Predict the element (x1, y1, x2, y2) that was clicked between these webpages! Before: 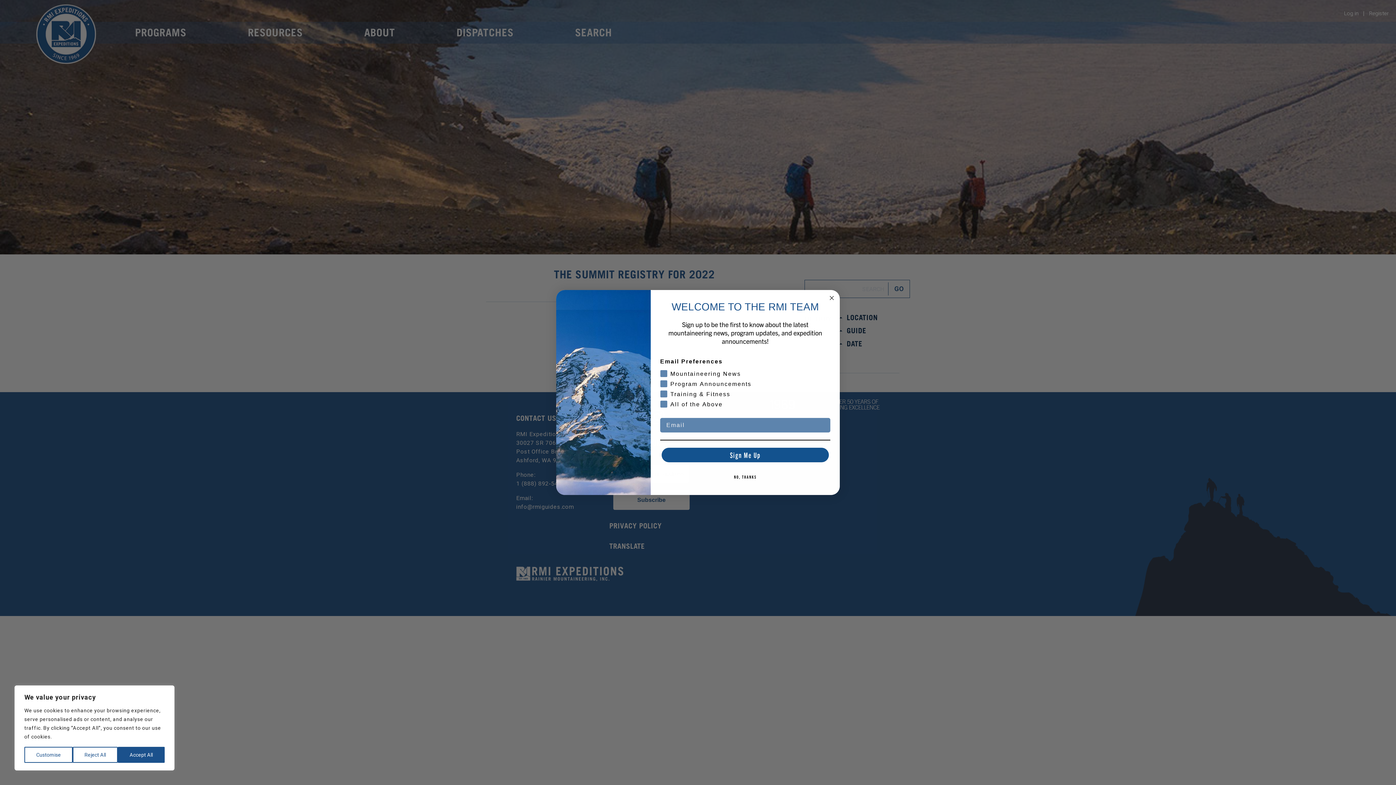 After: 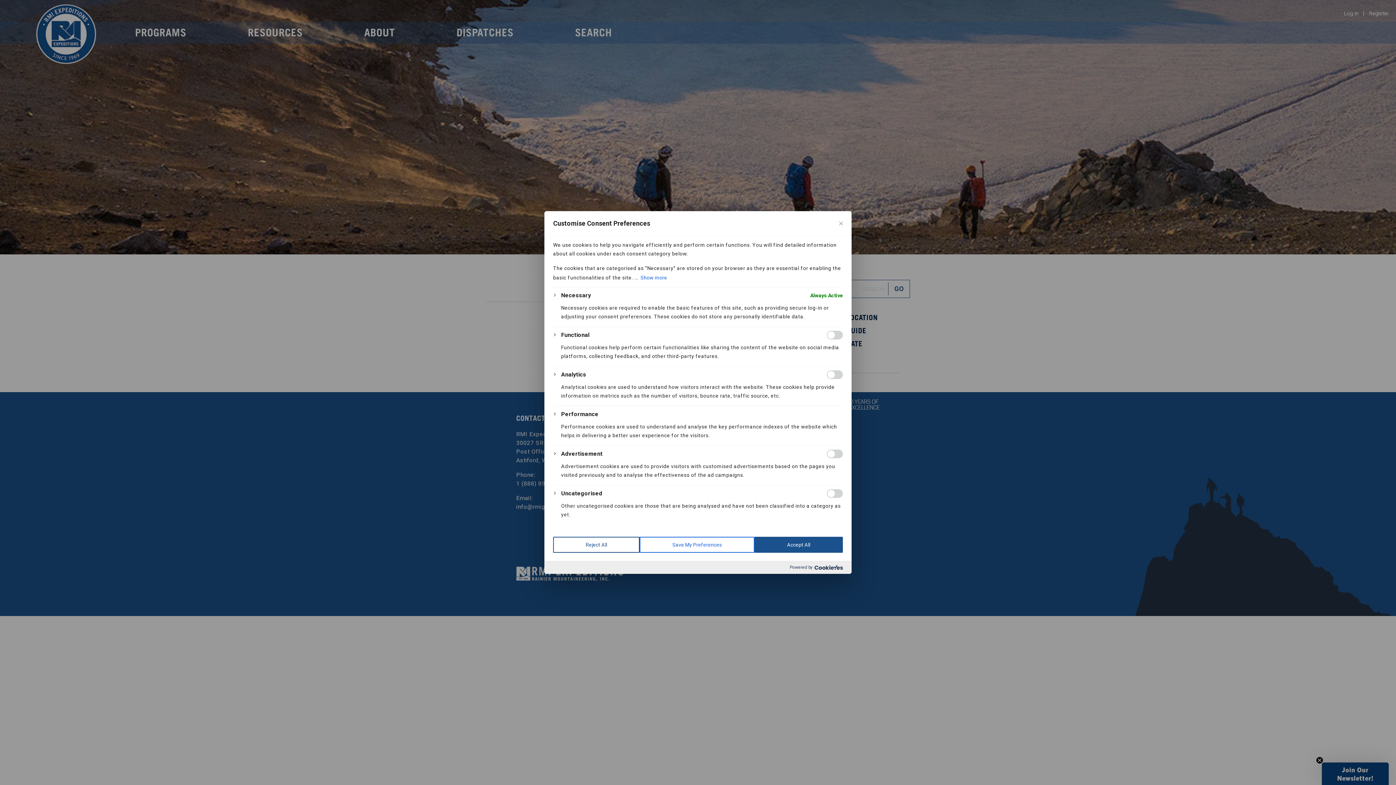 Action: label: Customise bbox: (24, 747, 72, 763)